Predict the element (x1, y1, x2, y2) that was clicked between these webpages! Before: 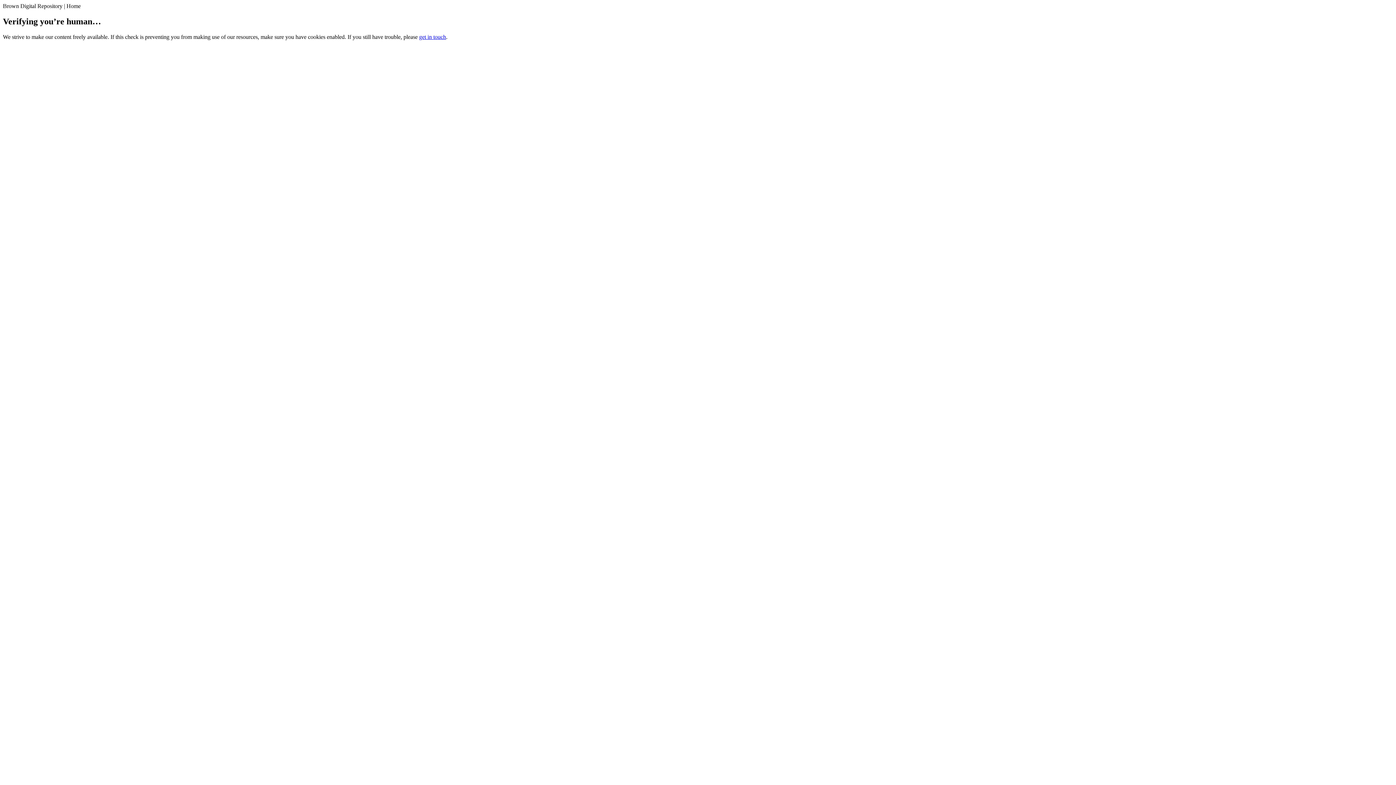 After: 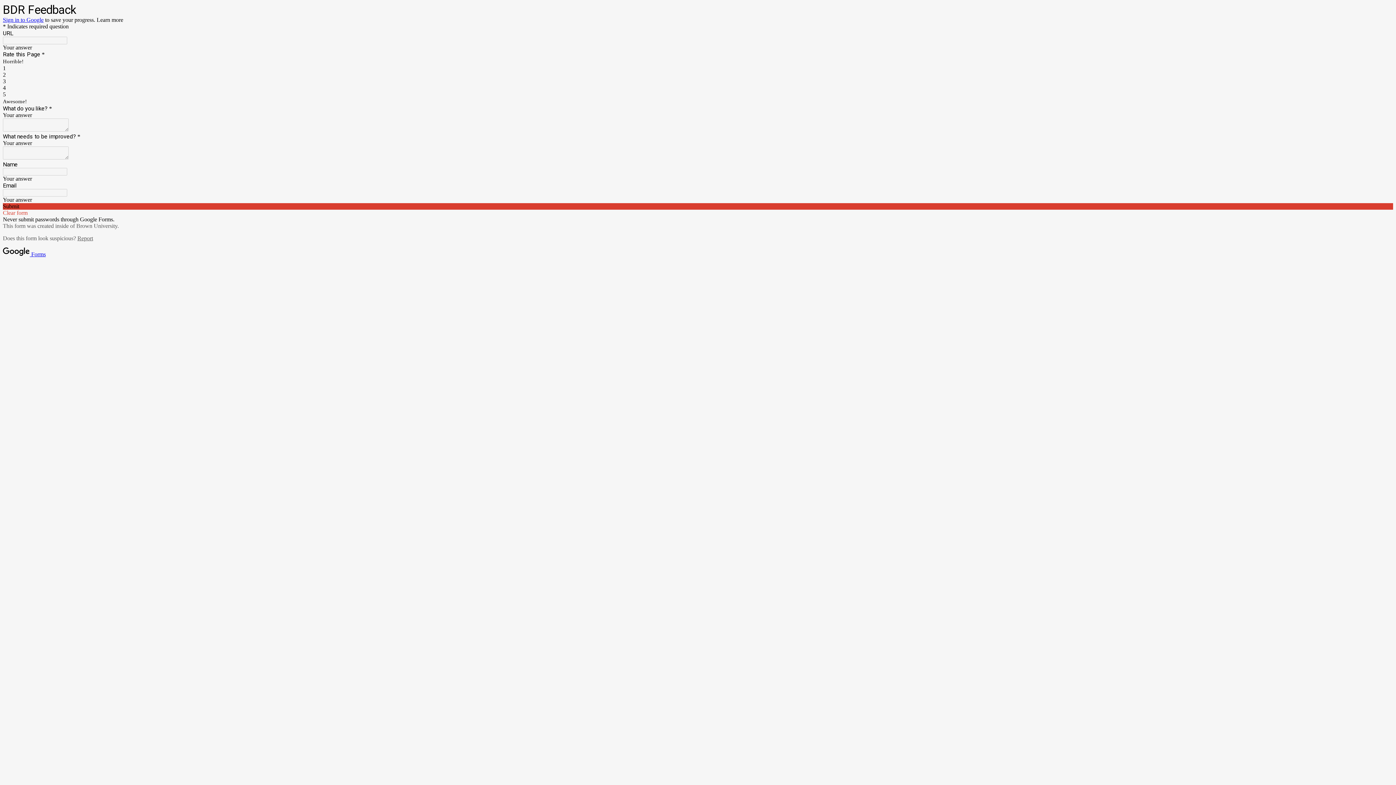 Action: label: get in touch bbox: (419, 33, 446, 39)